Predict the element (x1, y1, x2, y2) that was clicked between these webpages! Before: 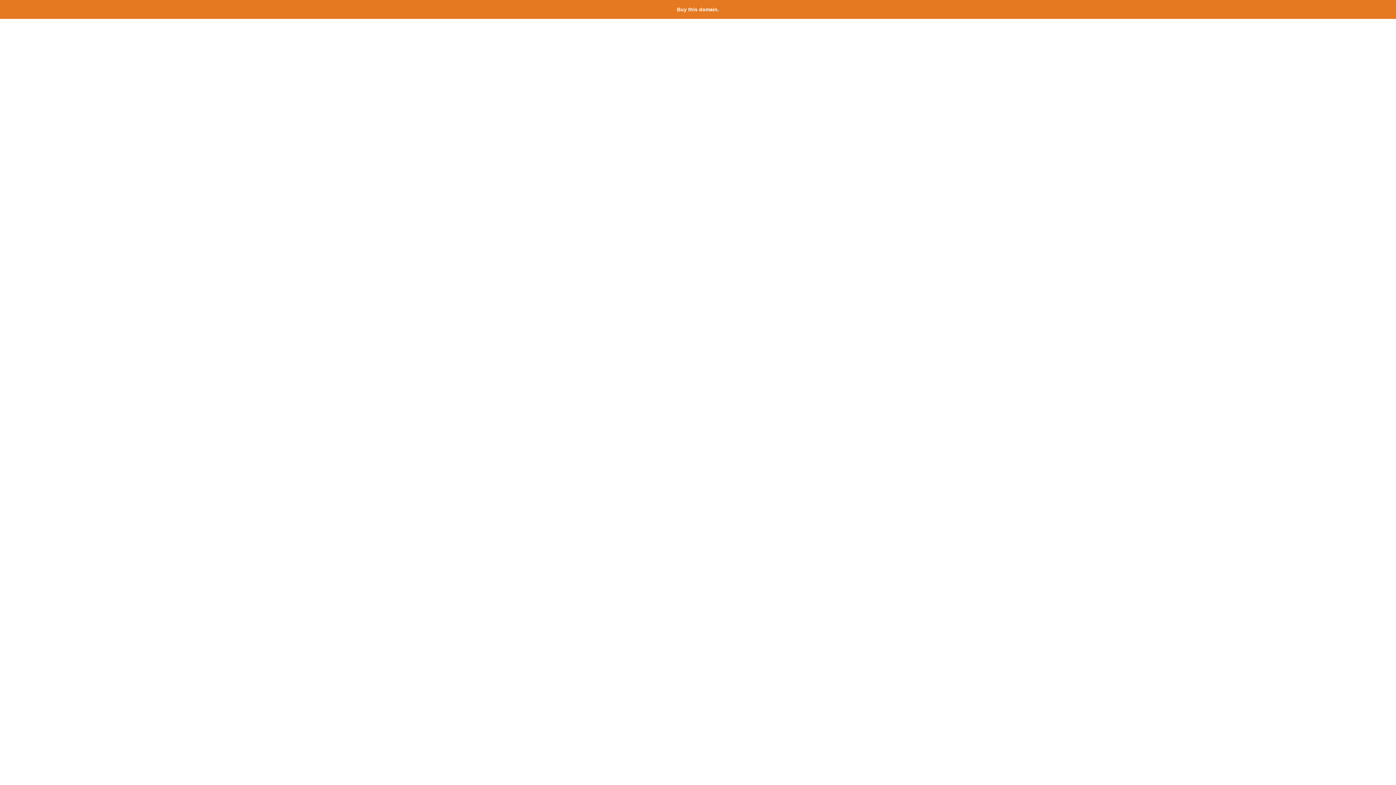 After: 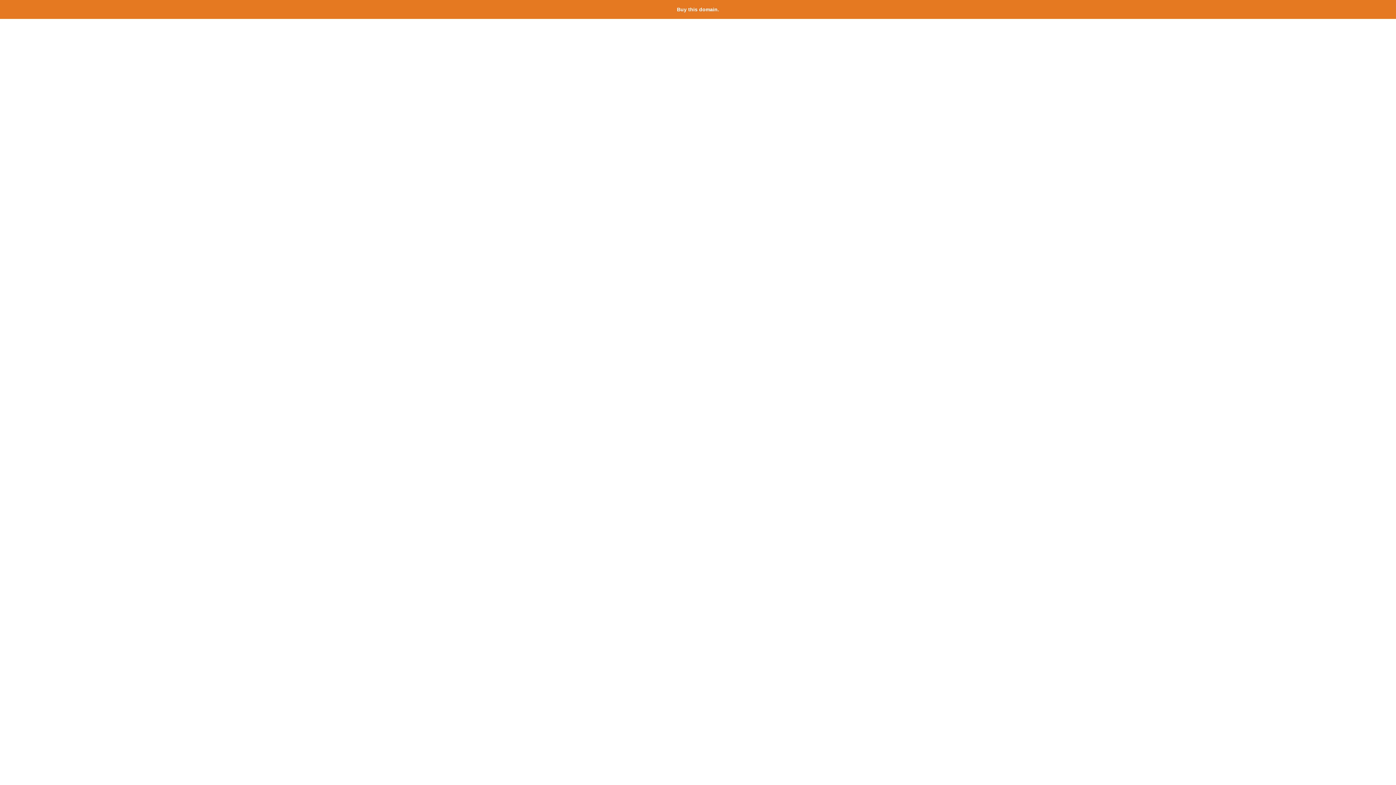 Action: label: Buy this domain. bbox: (677, 6, 719, 12)